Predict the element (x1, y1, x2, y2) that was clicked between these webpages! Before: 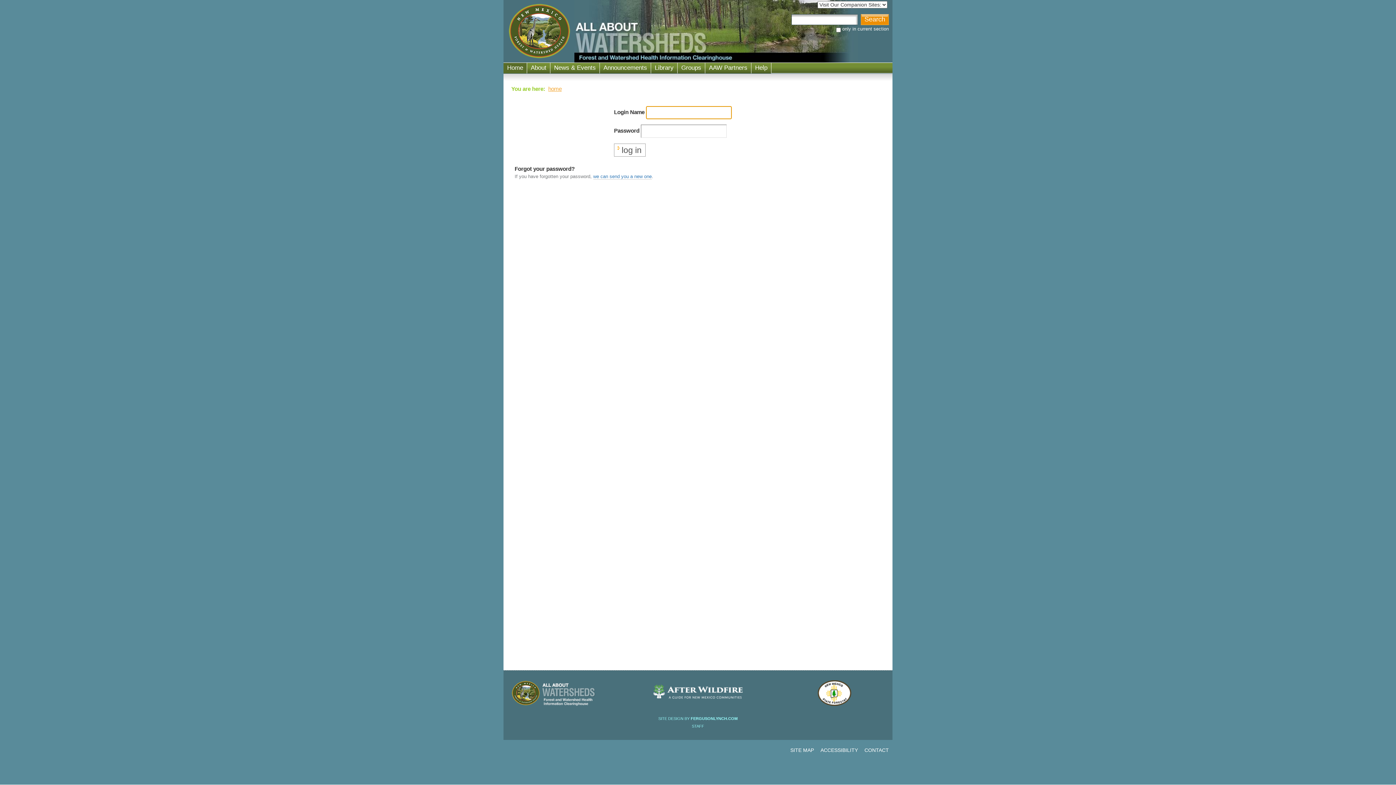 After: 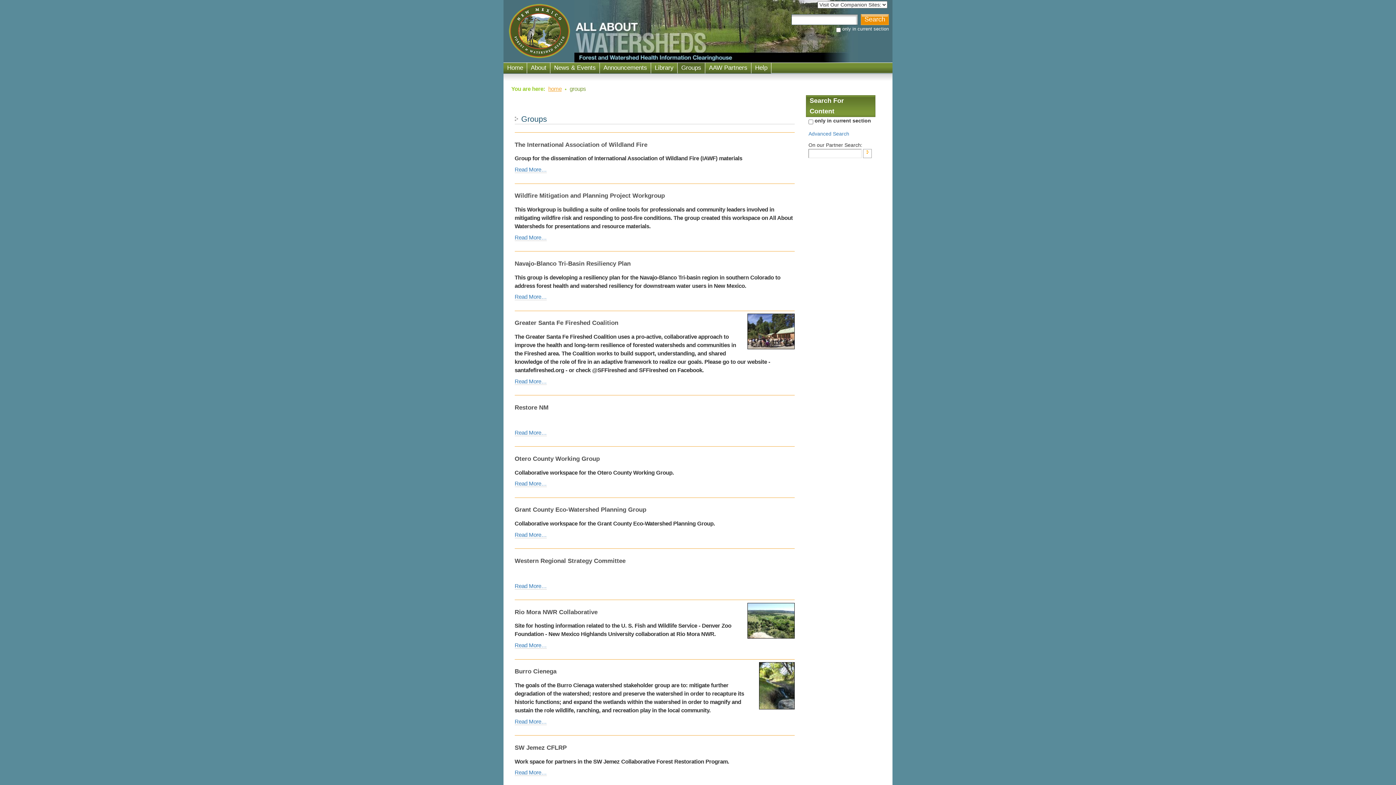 Action: bbox: (677, 62, 705, 73) label: Groups